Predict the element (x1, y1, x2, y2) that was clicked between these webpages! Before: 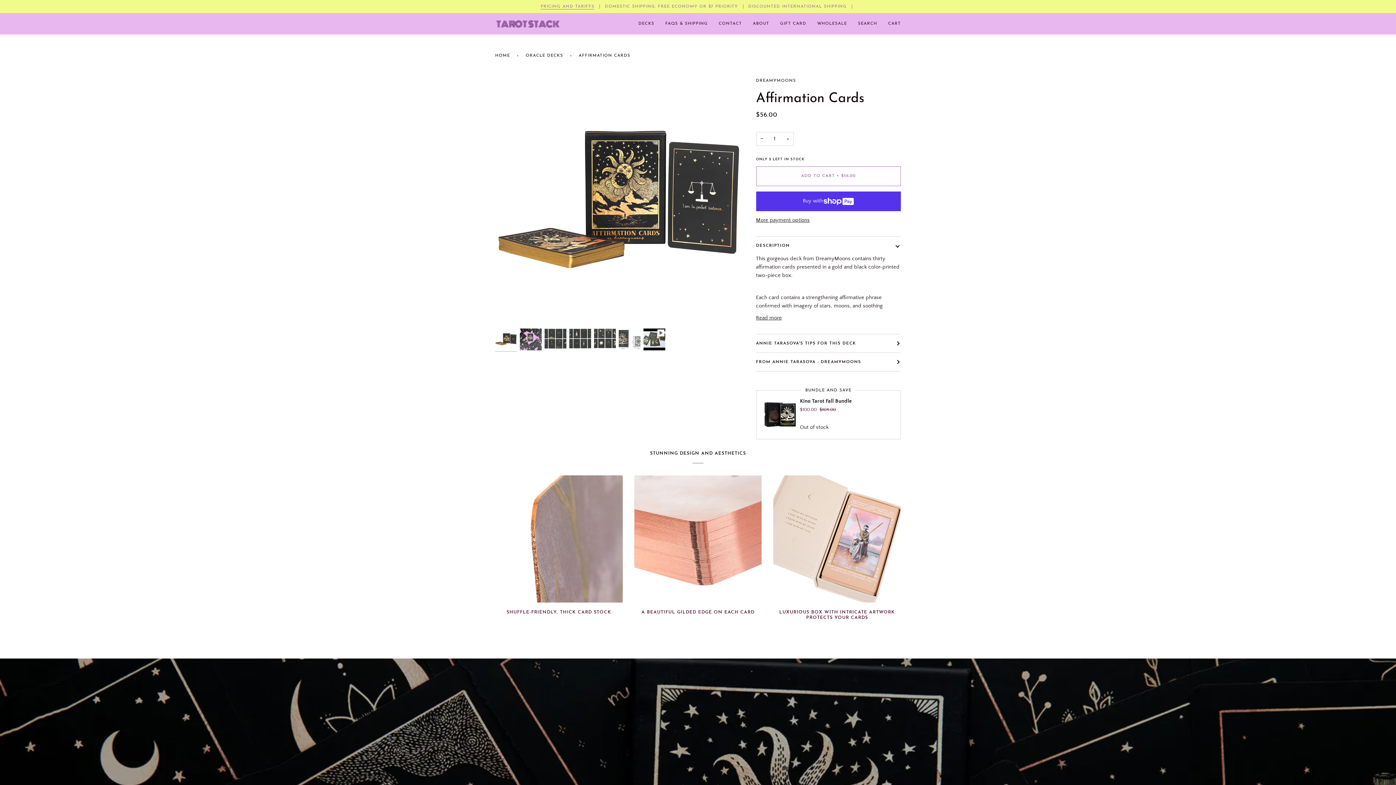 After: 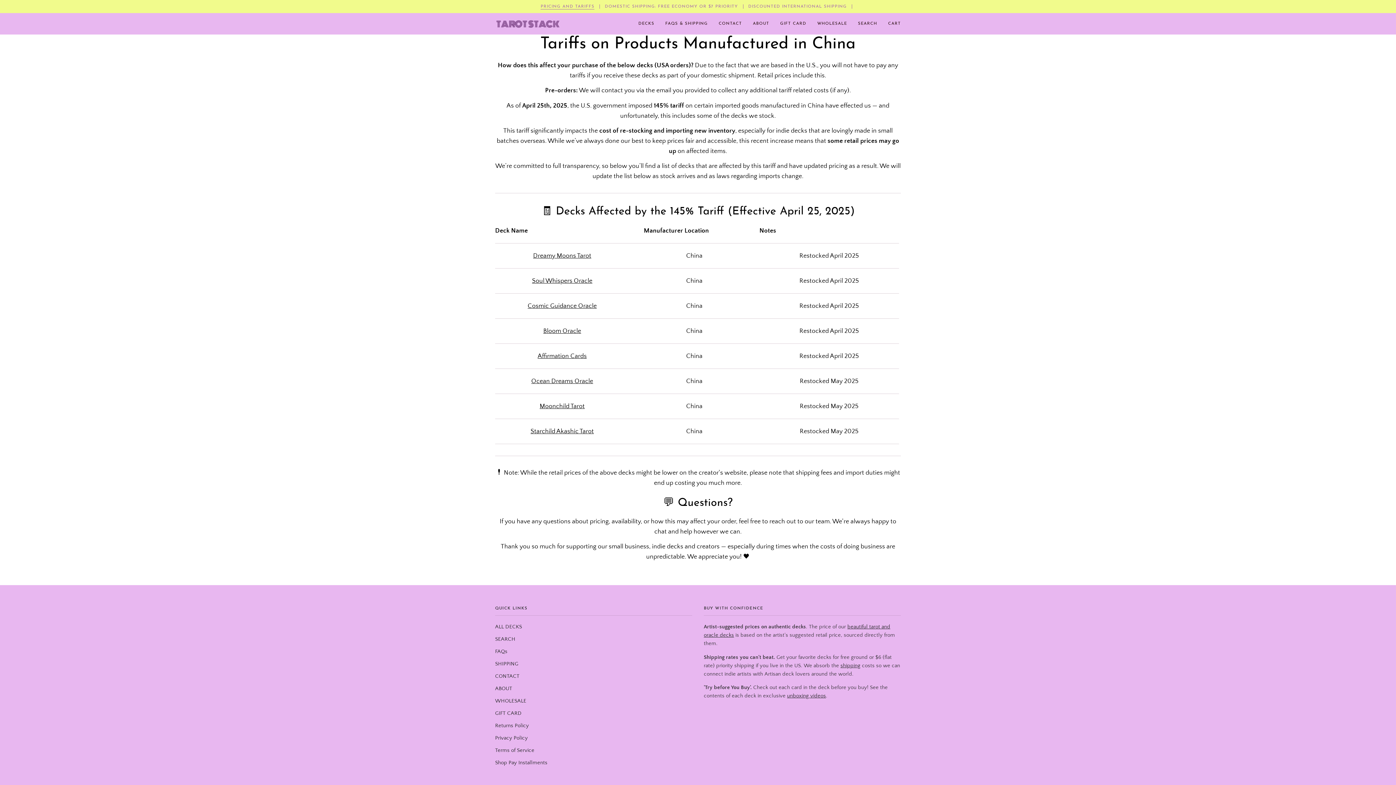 Action: bbox: (540, 4, 594, 8) label: PRICING AND TARIFFS